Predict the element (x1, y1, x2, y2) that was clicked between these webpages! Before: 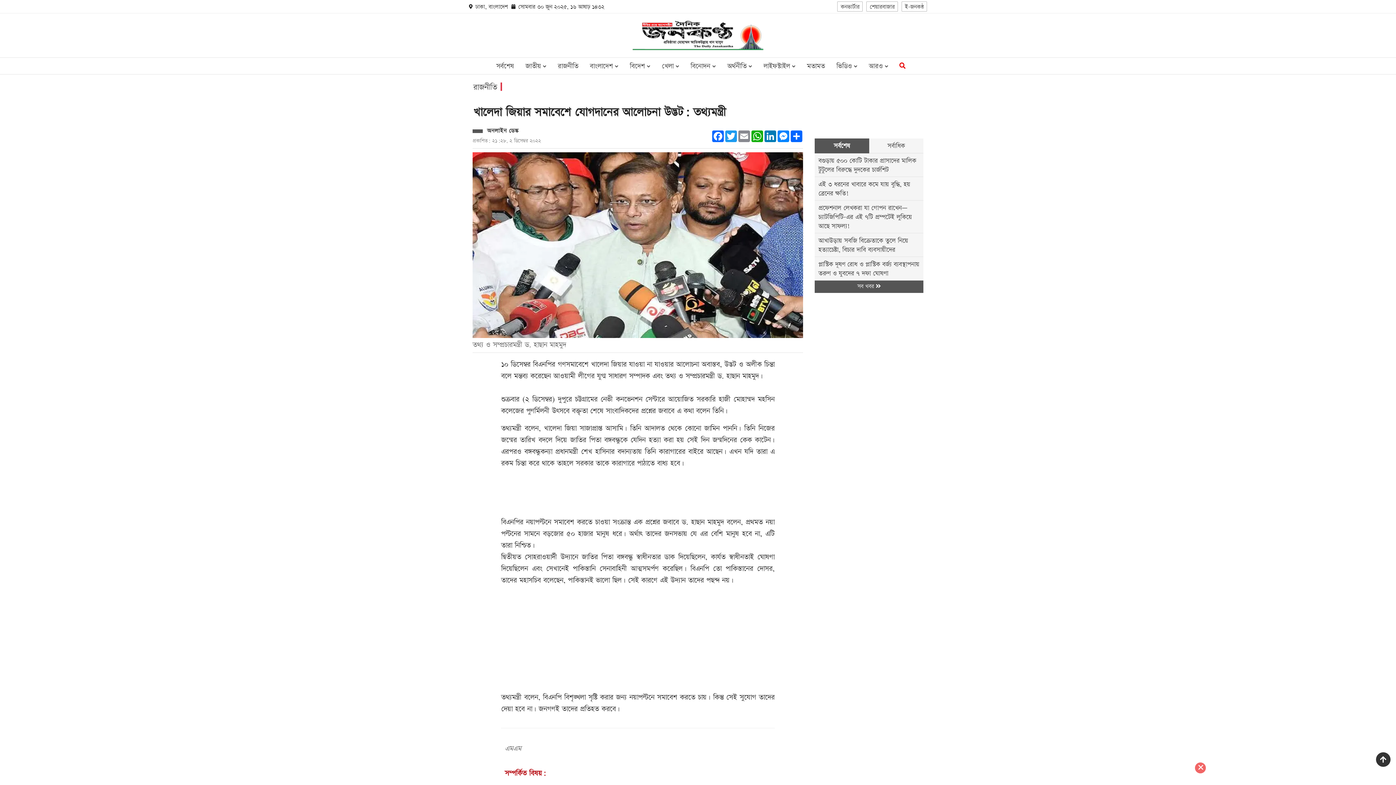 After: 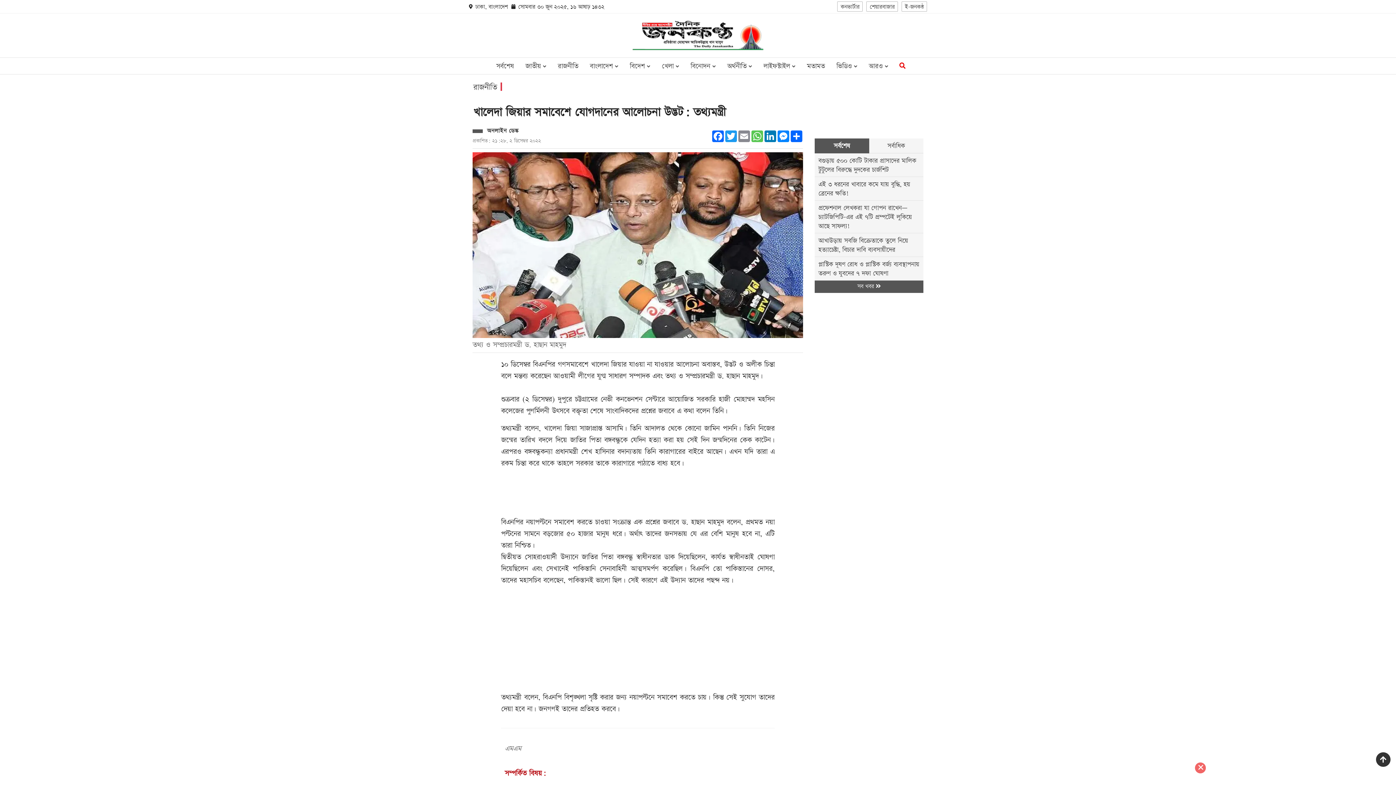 Action: bbox: (751, 130, 764, 142) label: WhatsApp